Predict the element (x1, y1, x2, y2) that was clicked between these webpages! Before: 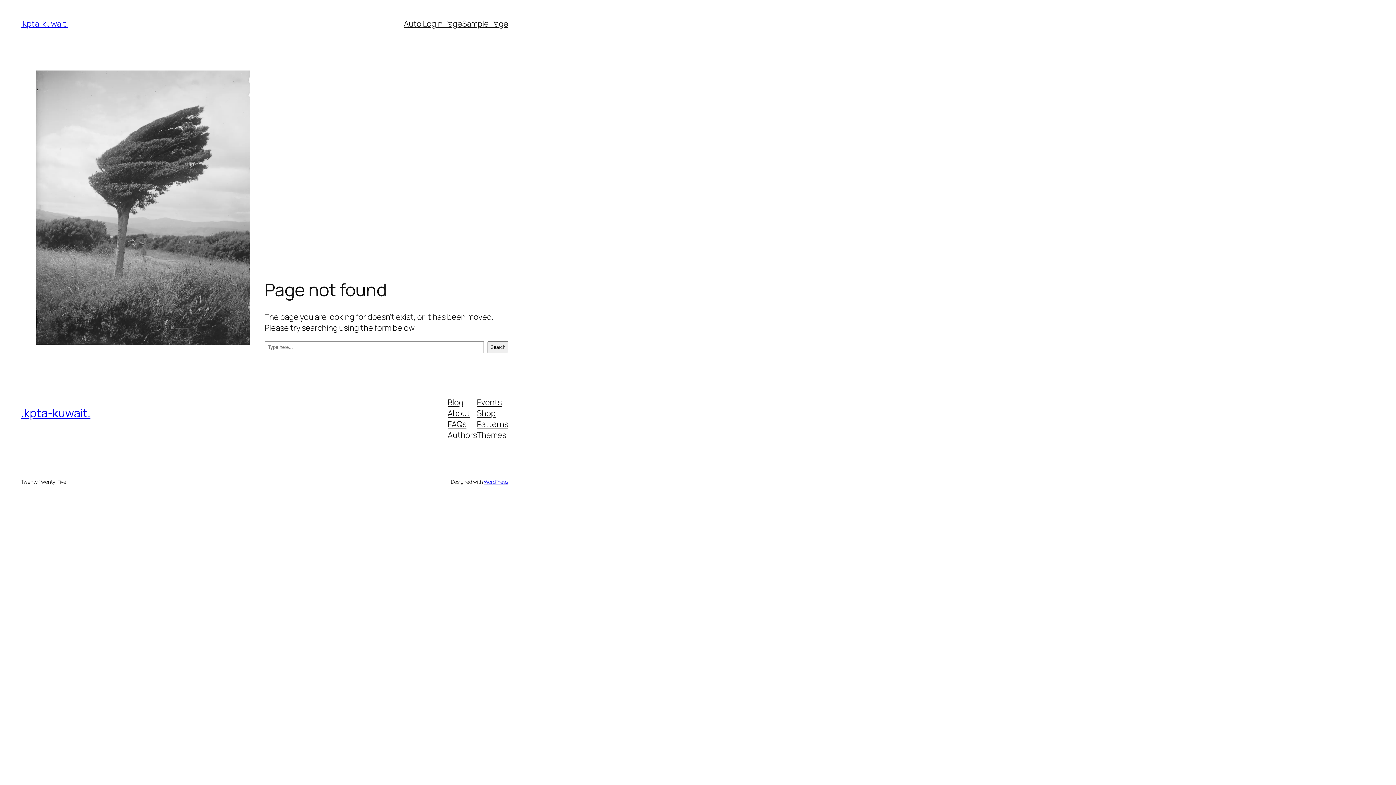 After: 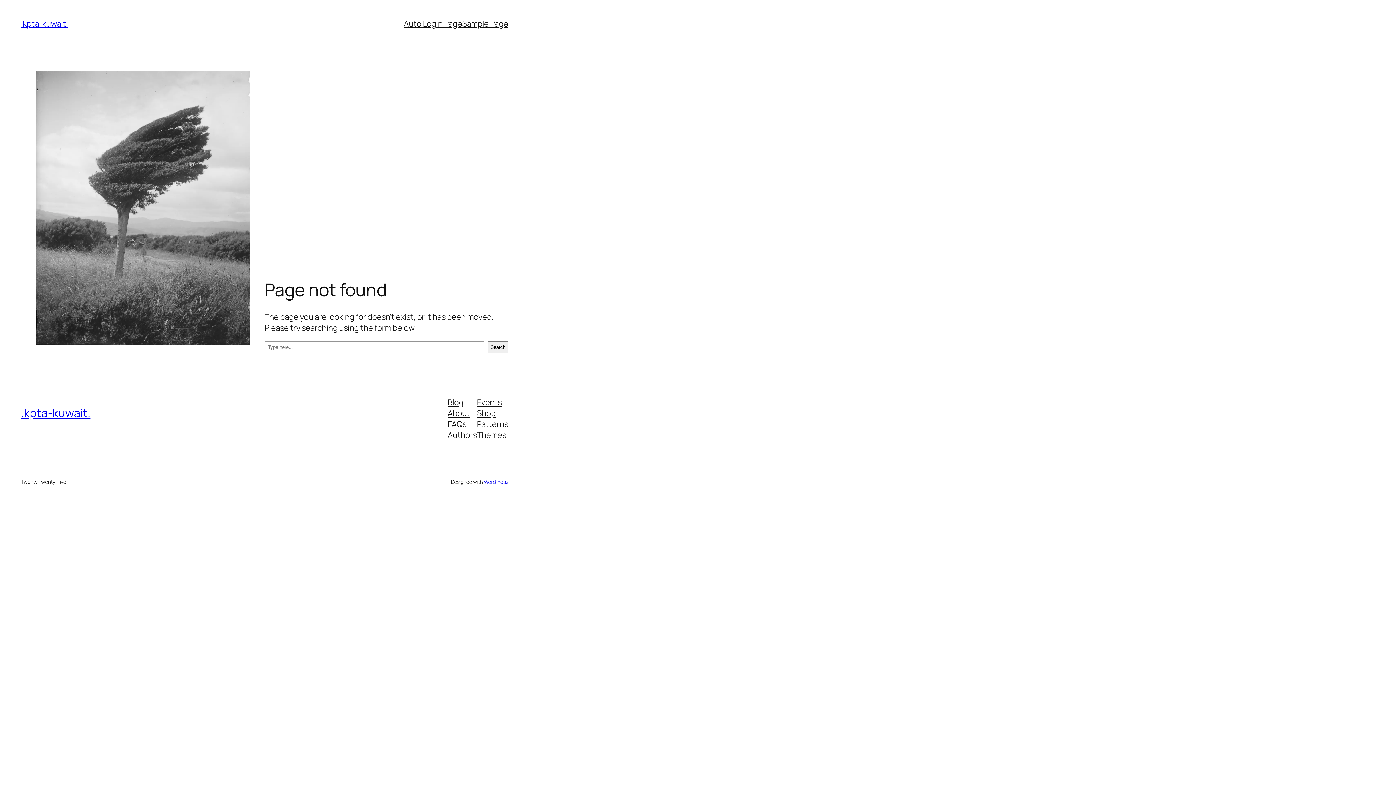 Action: label: Events bbox: (477, 396, 501, 407)